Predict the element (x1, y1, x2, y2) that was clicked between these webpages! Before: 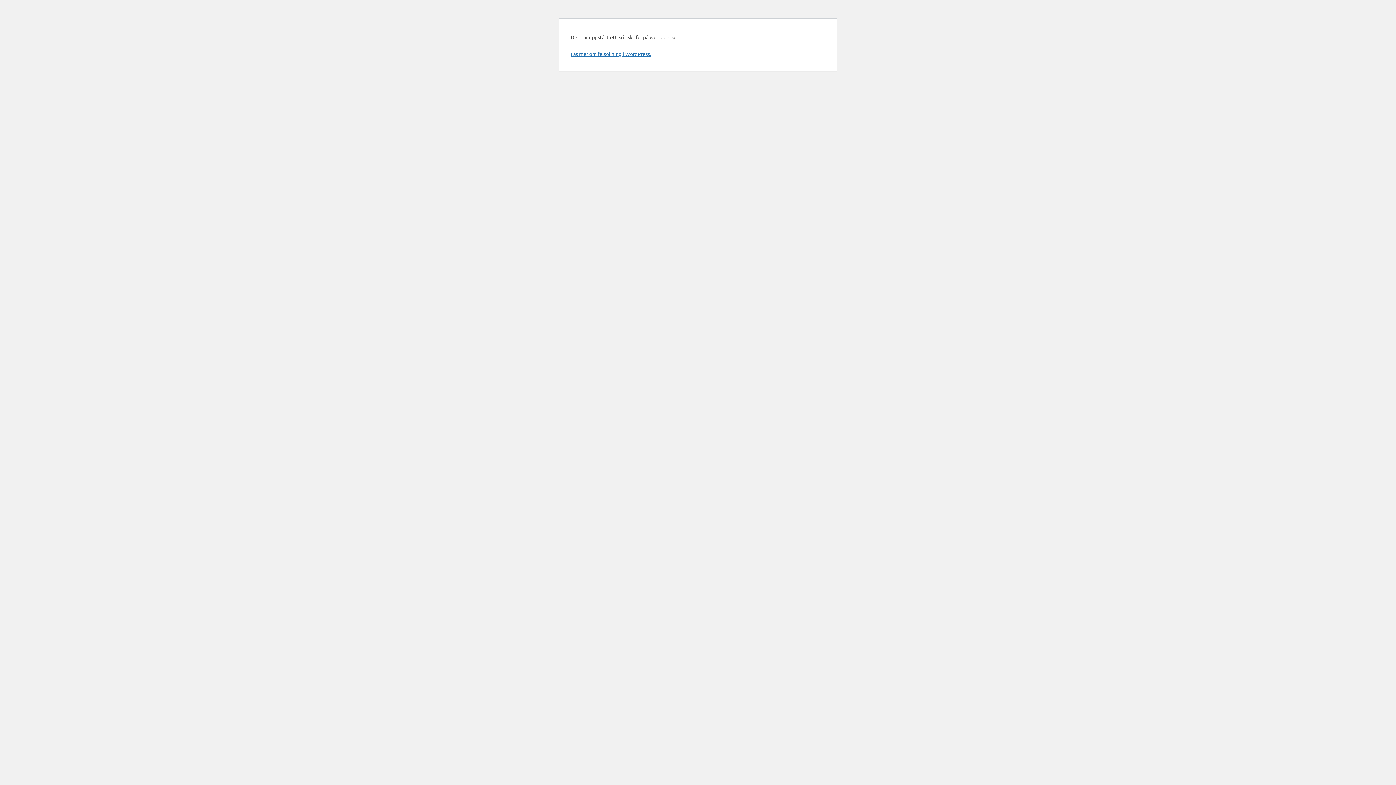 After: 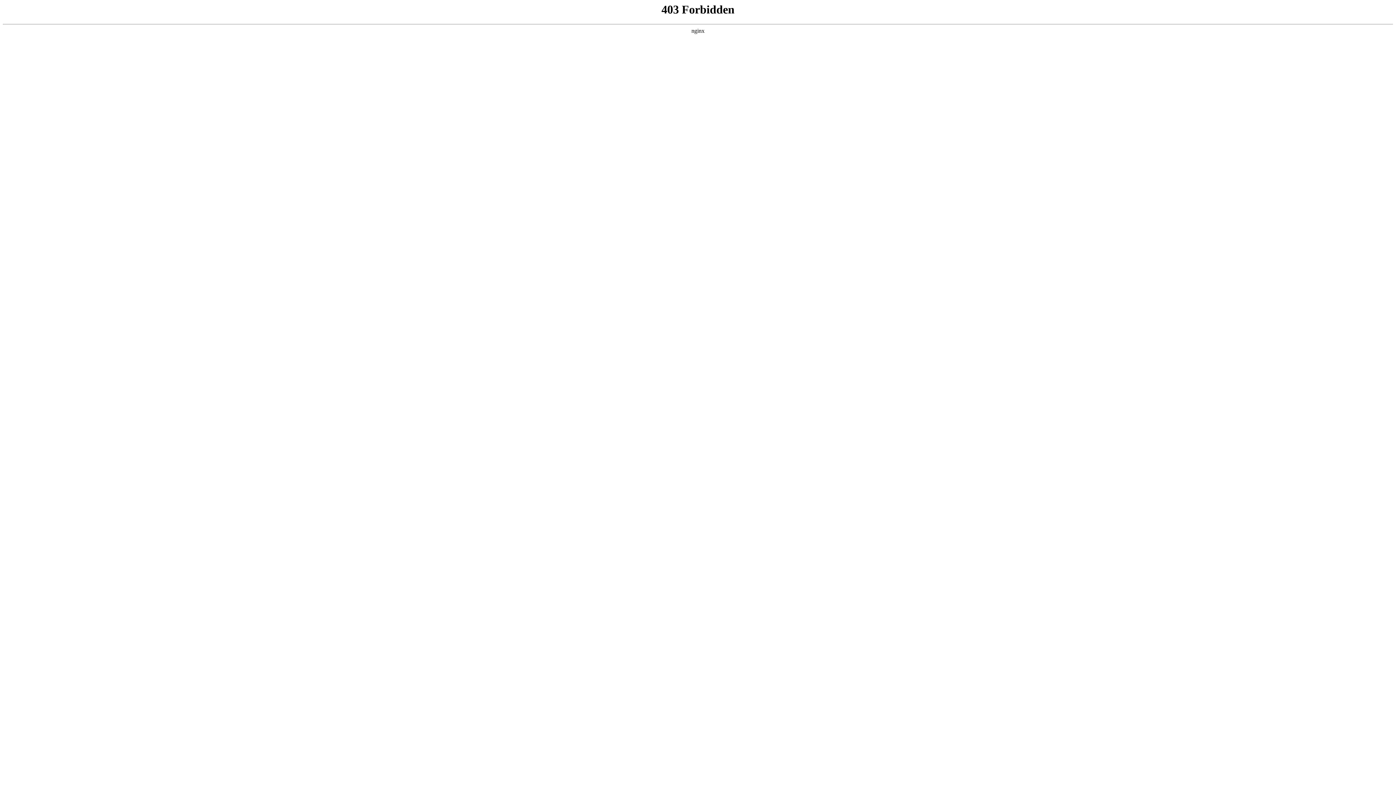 Action: label: Läs mer om felsökning i WordPress. bbox: (570, 50, 651, 57)